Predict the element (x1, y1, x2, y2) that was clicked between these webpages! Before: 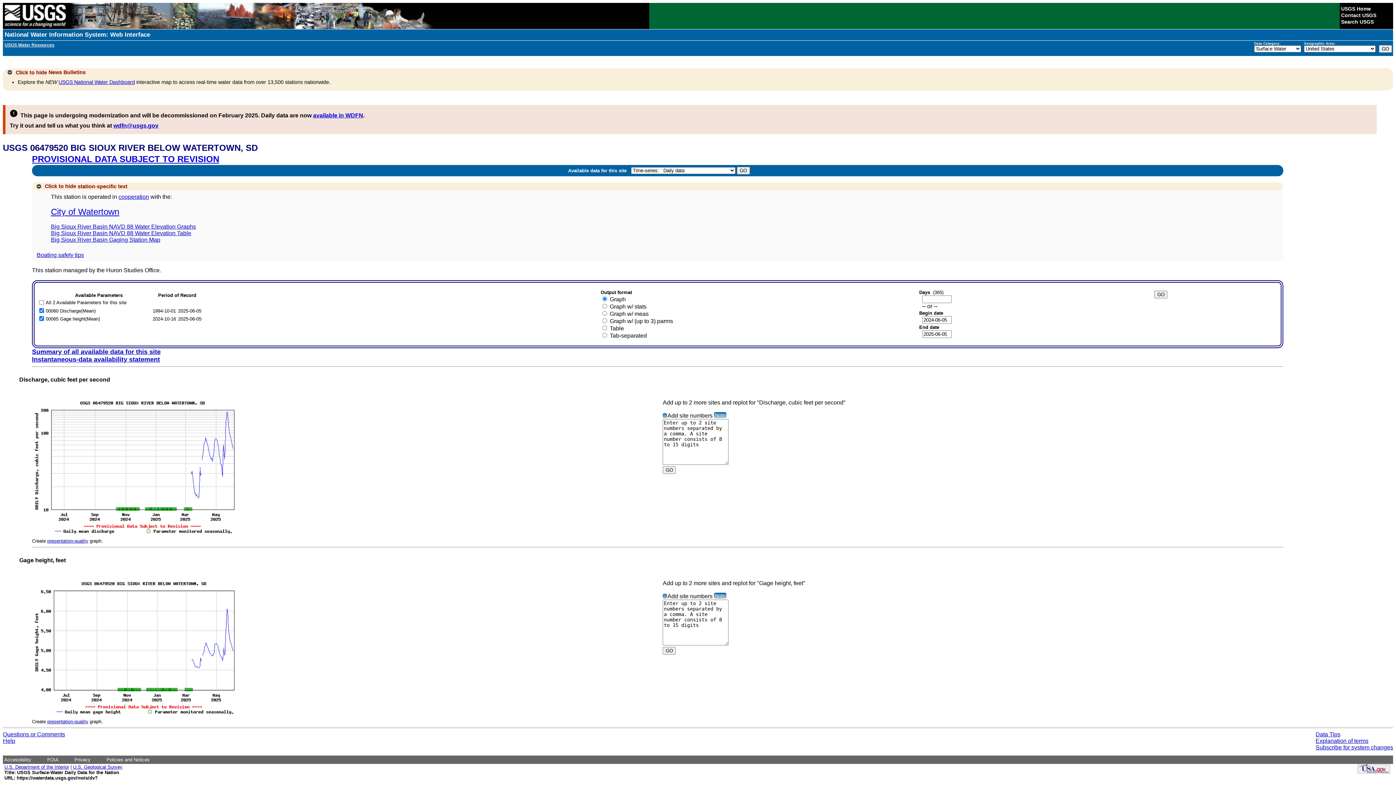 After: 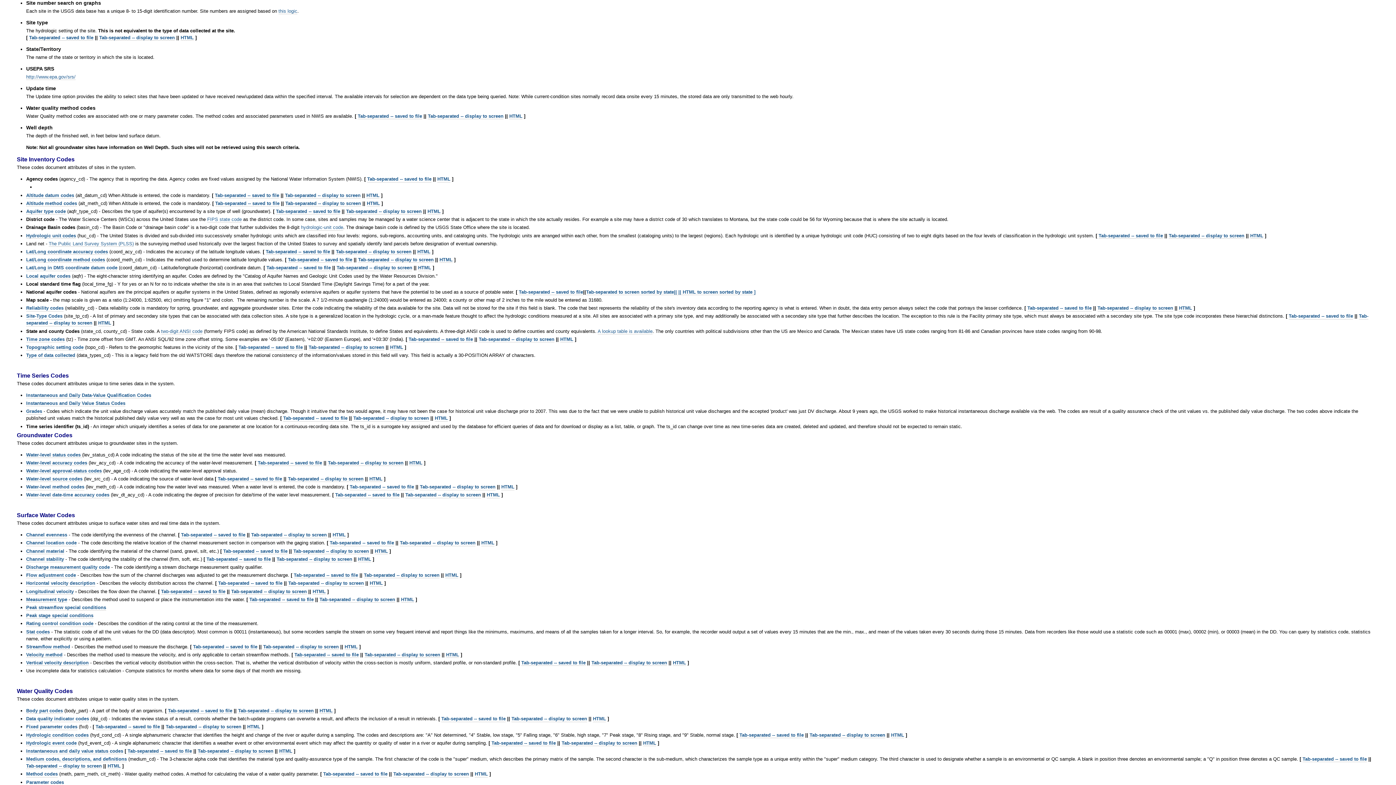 Action: bbox: (662, 592, 667, 598) label: ?